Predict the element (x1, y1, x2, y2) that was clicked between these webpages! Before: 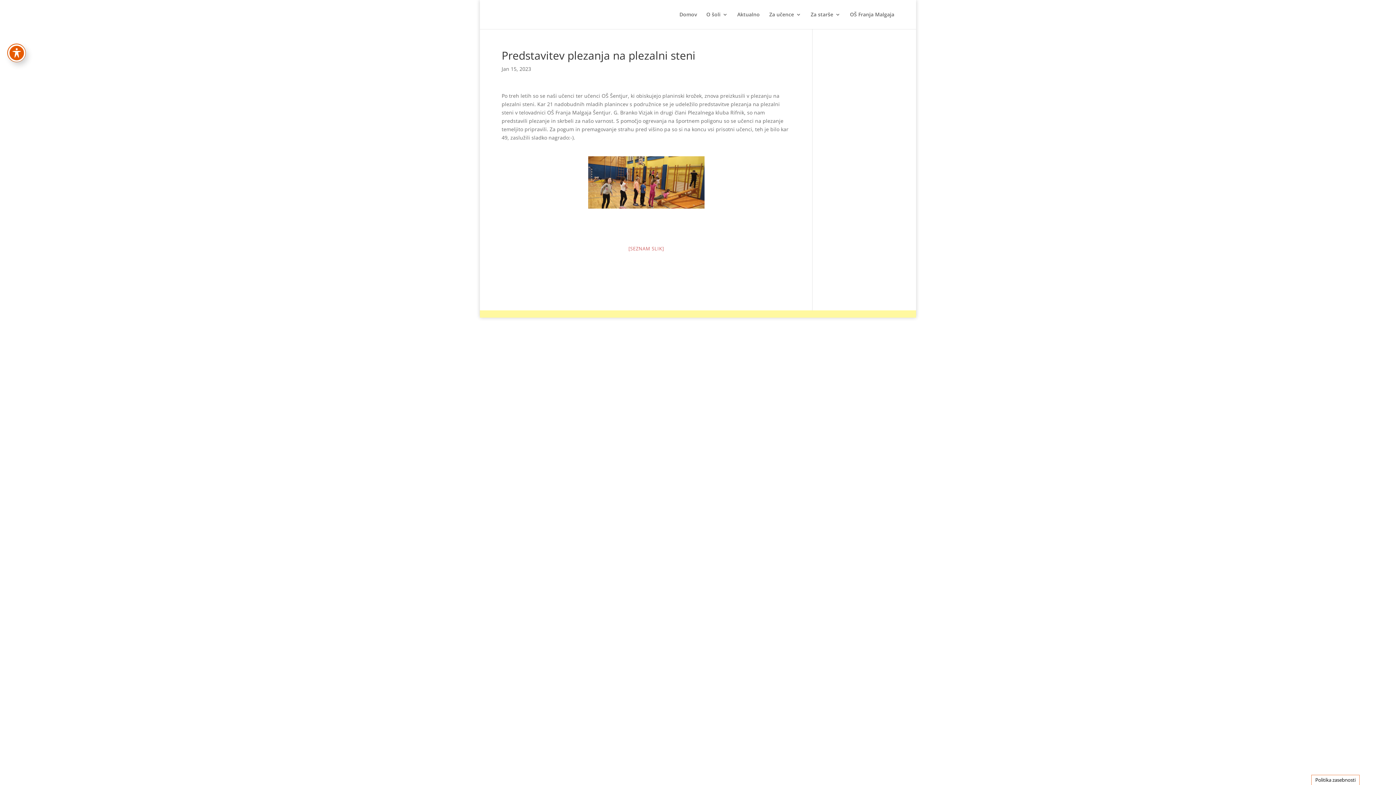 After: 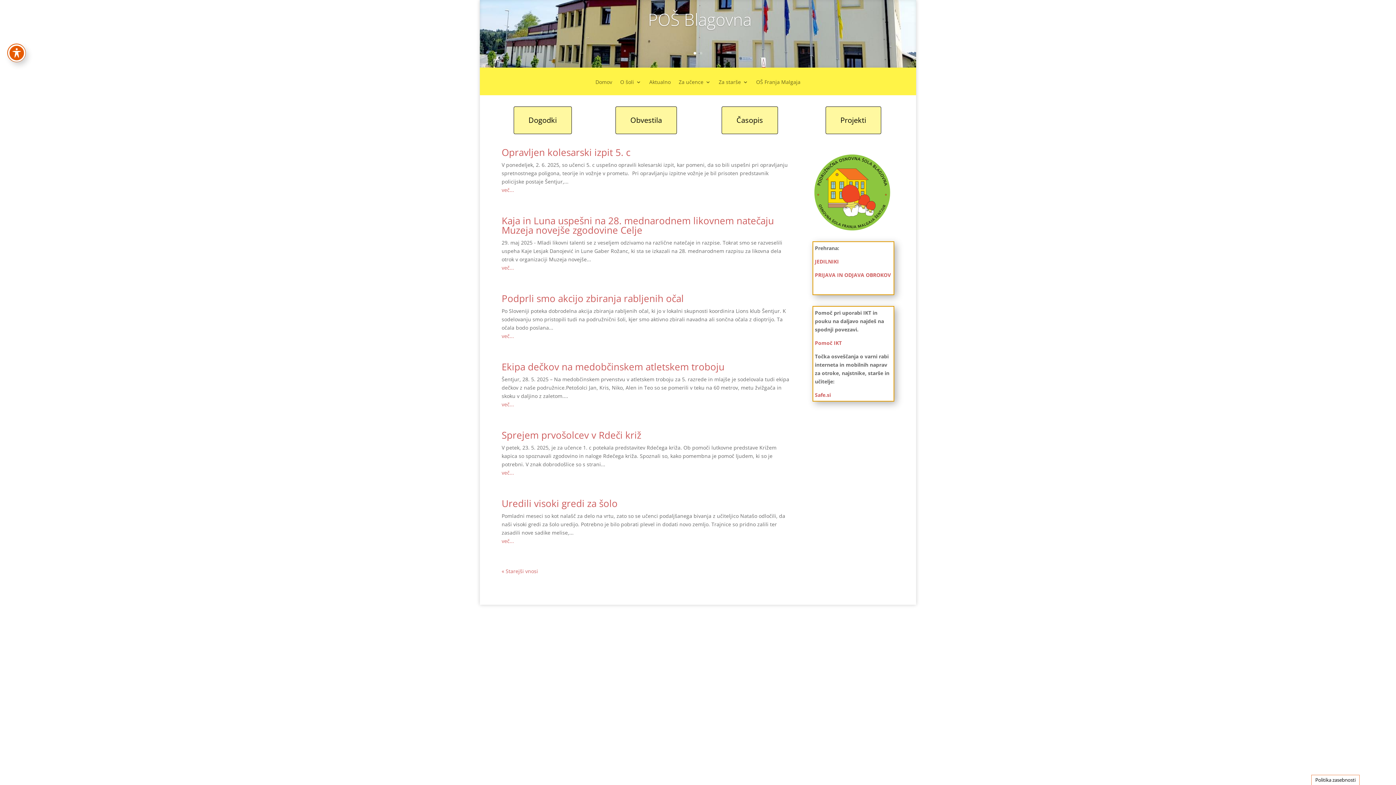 Action: label: Aktualno bbox: (737, 12, 760, 29)